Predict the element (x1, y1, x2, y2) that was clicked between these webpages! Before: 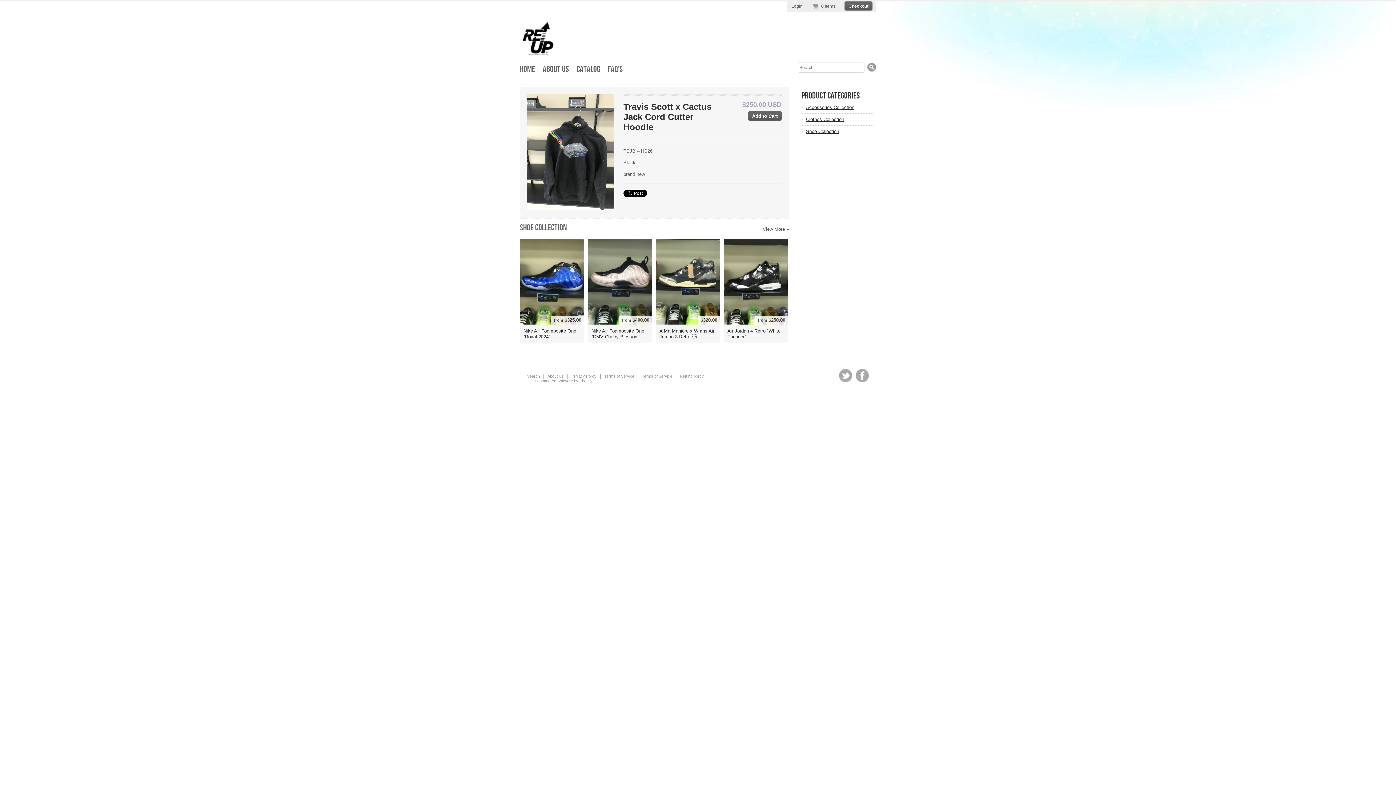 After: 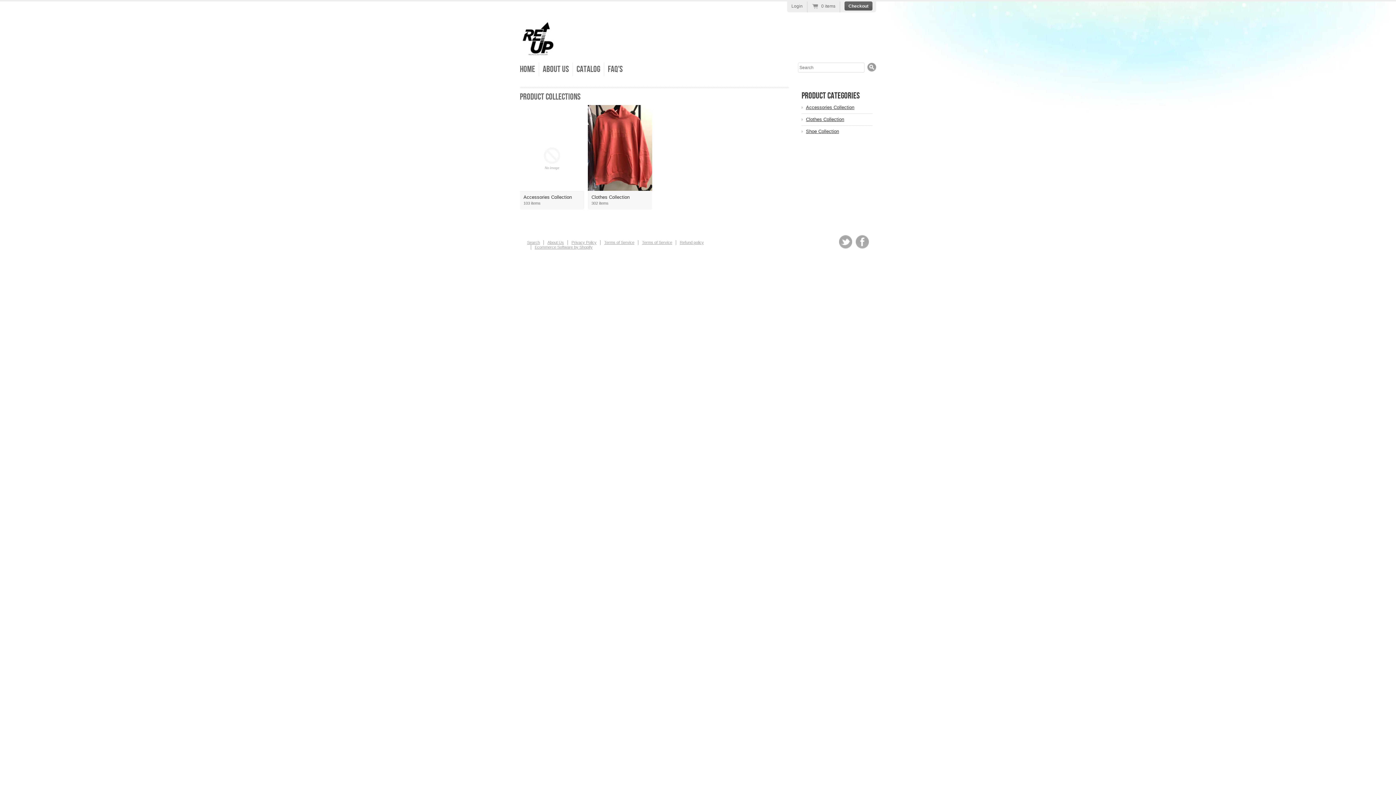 Action: label: Product Categories bbox: (801, 90, 860, 101)